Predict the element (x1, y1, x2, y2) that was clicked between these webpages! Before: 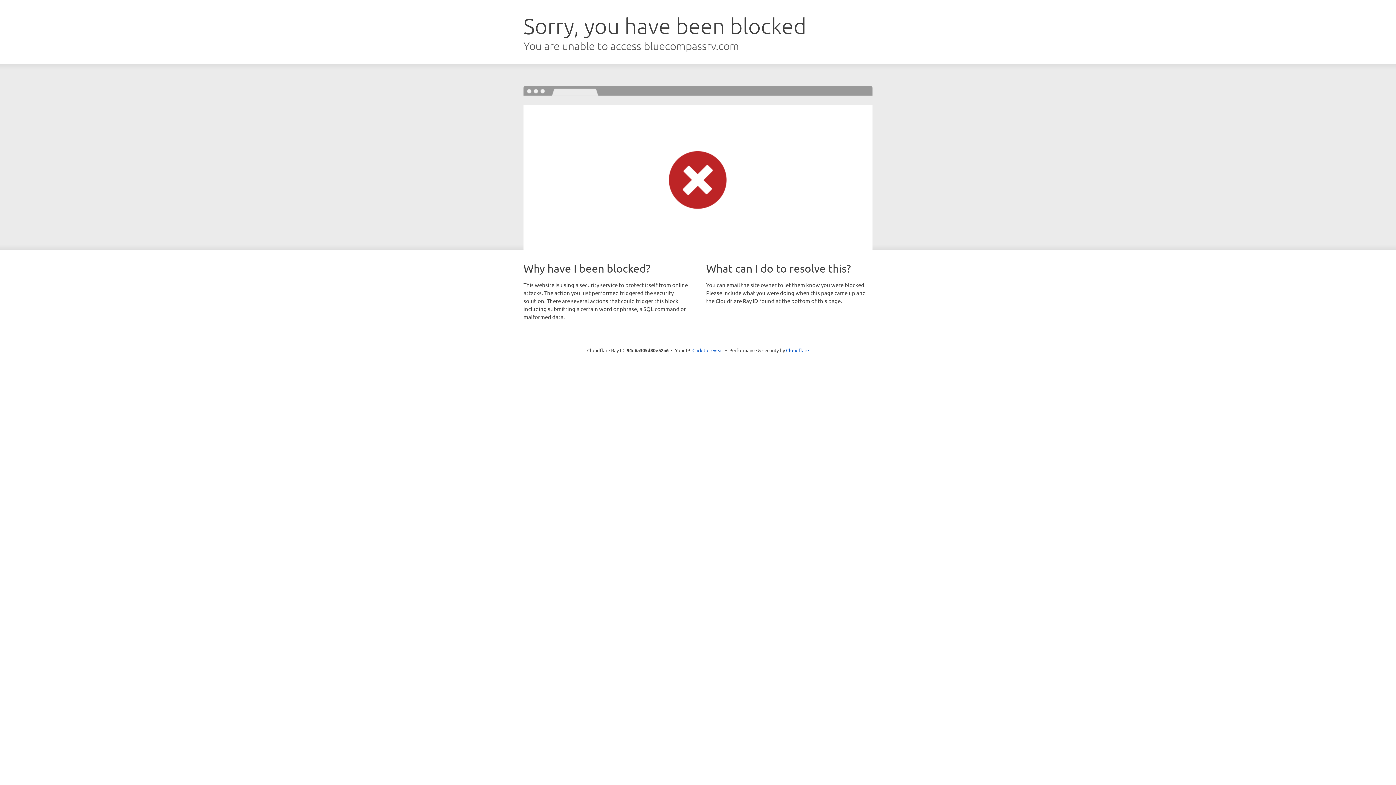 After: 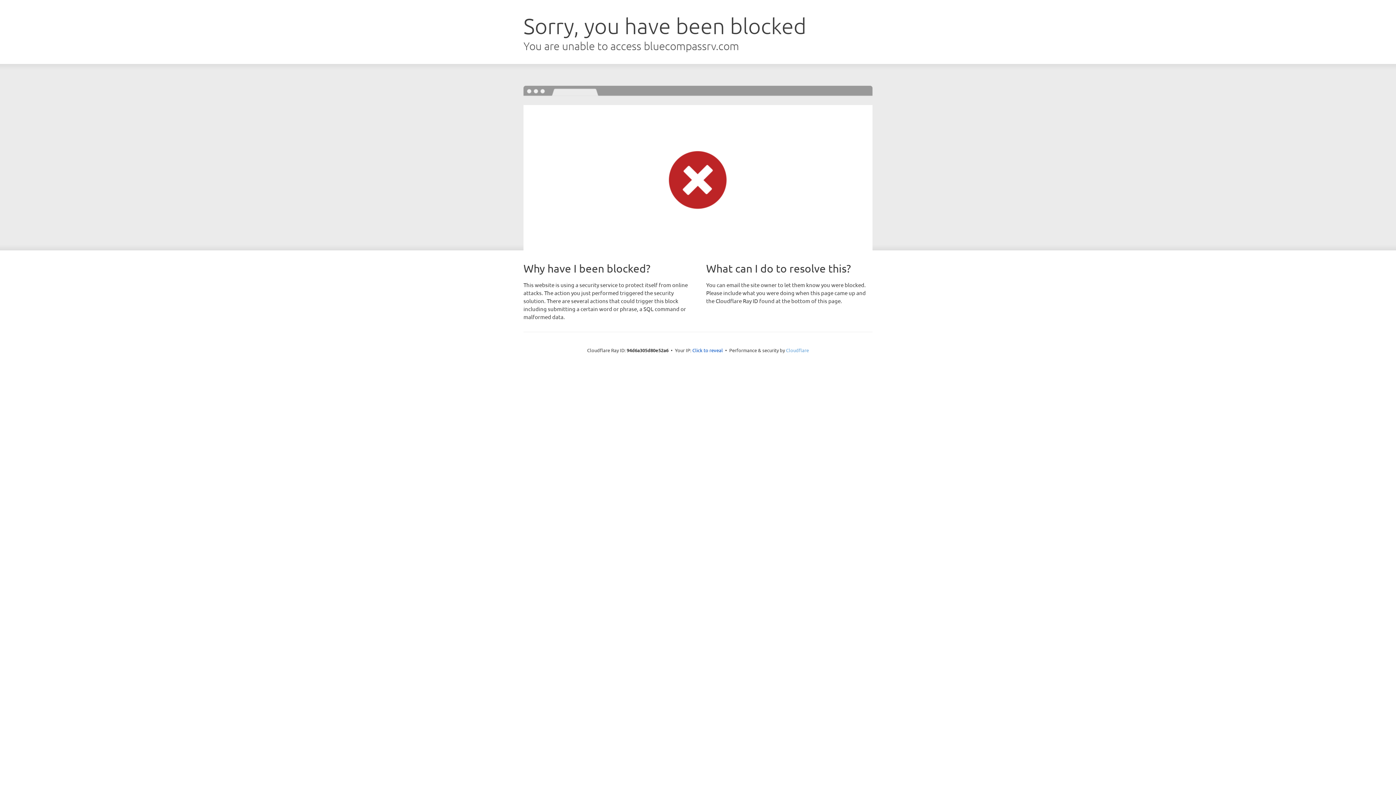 Action: label: Cloudflare bbox: (786, 347, 809, 353)